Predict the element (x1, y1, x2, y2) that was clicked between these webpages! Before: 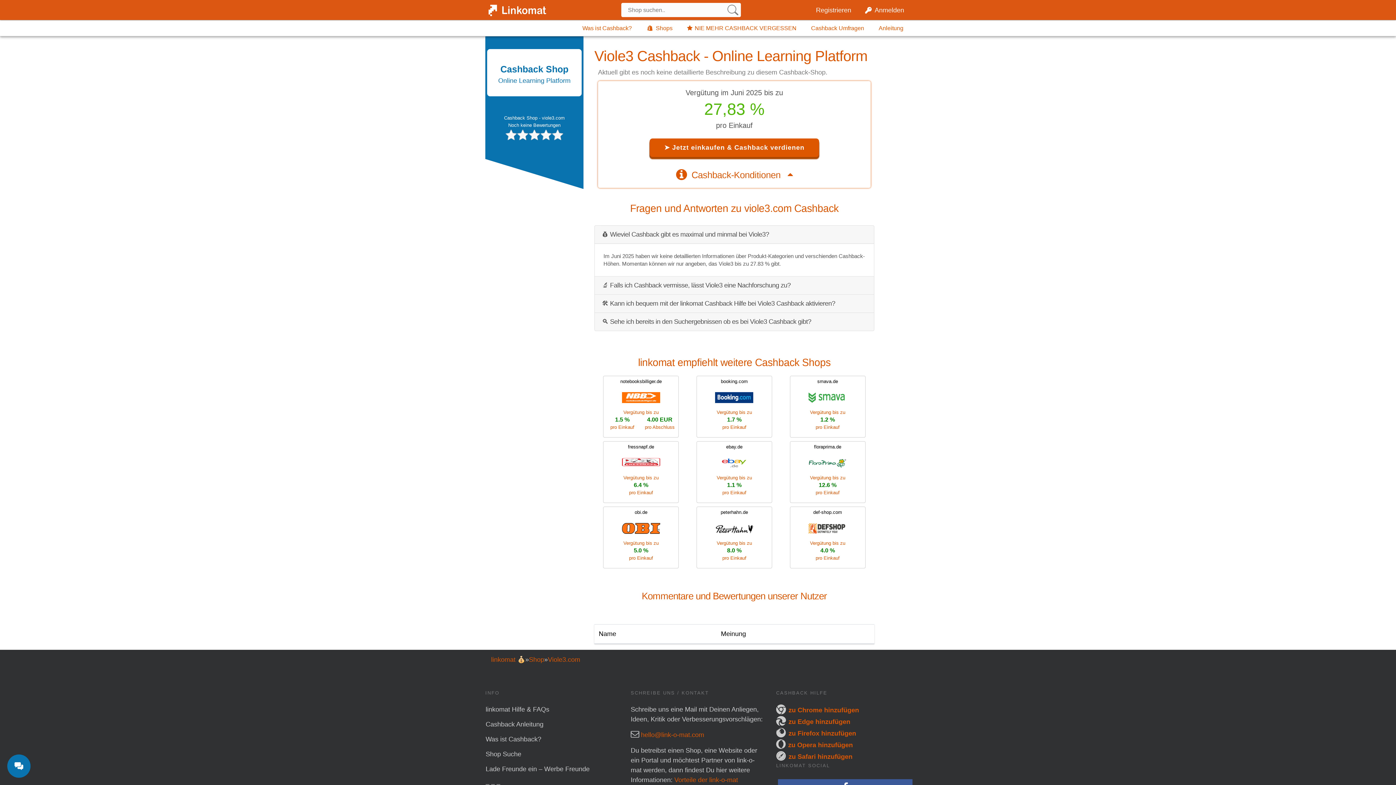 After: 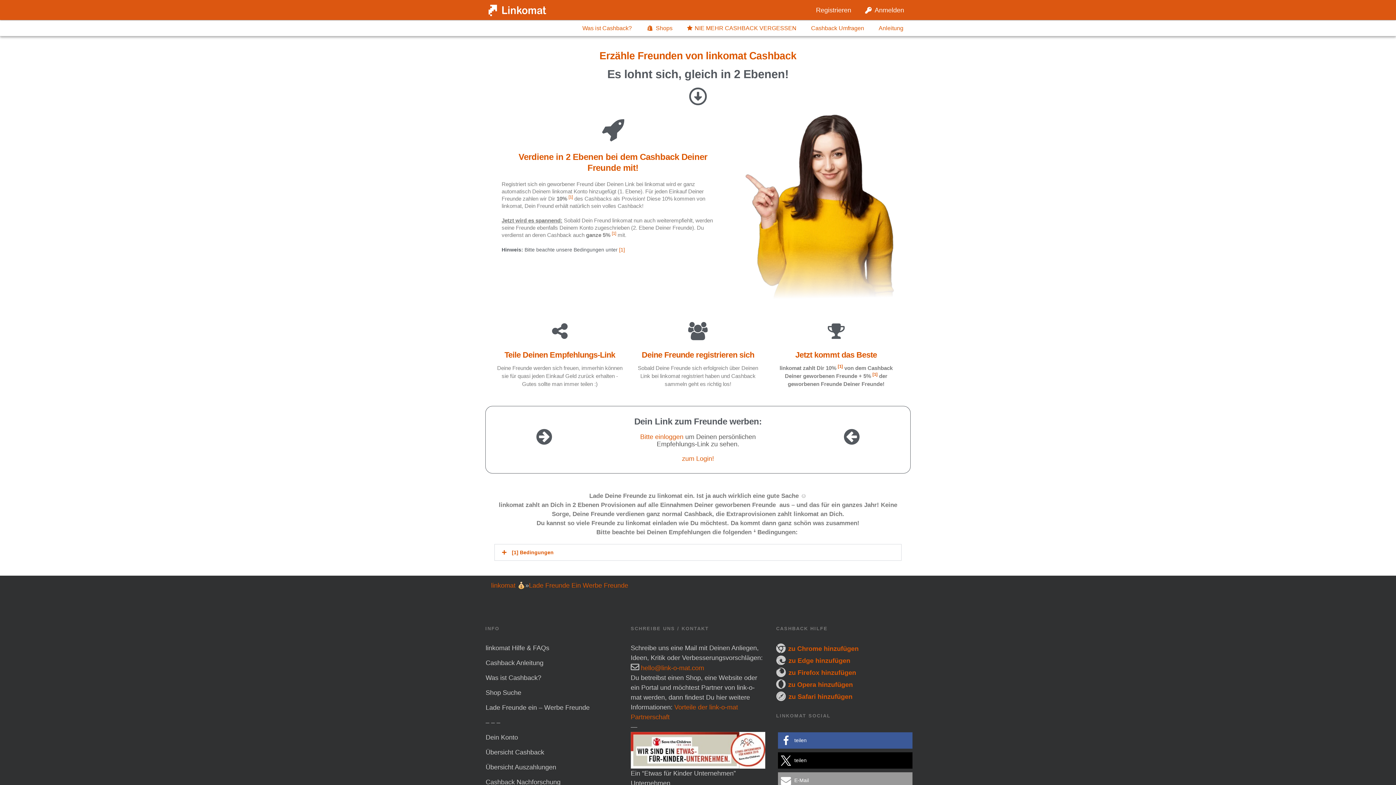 Action: label: Lade Freunde ein – Werbe Freunde bbox: (485, 765, 589, 772)